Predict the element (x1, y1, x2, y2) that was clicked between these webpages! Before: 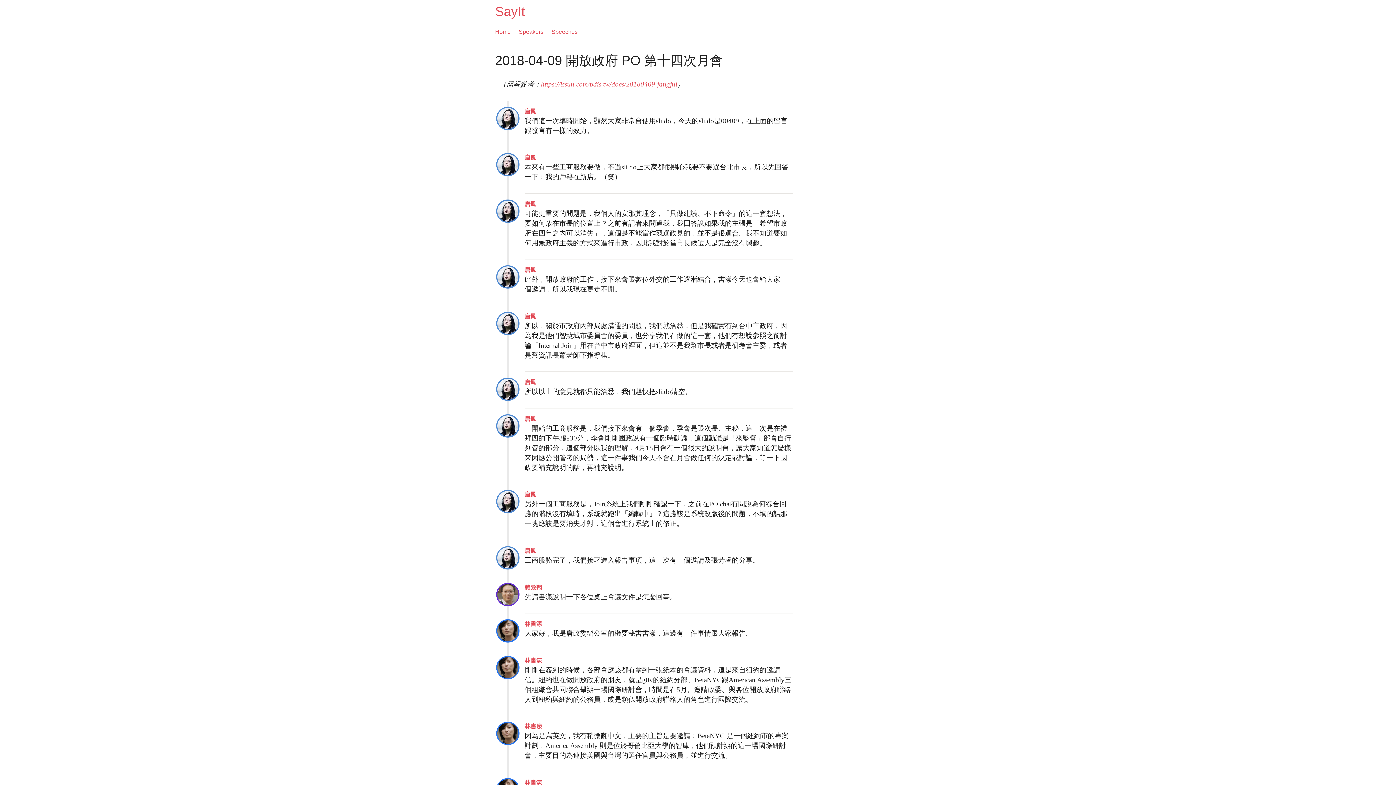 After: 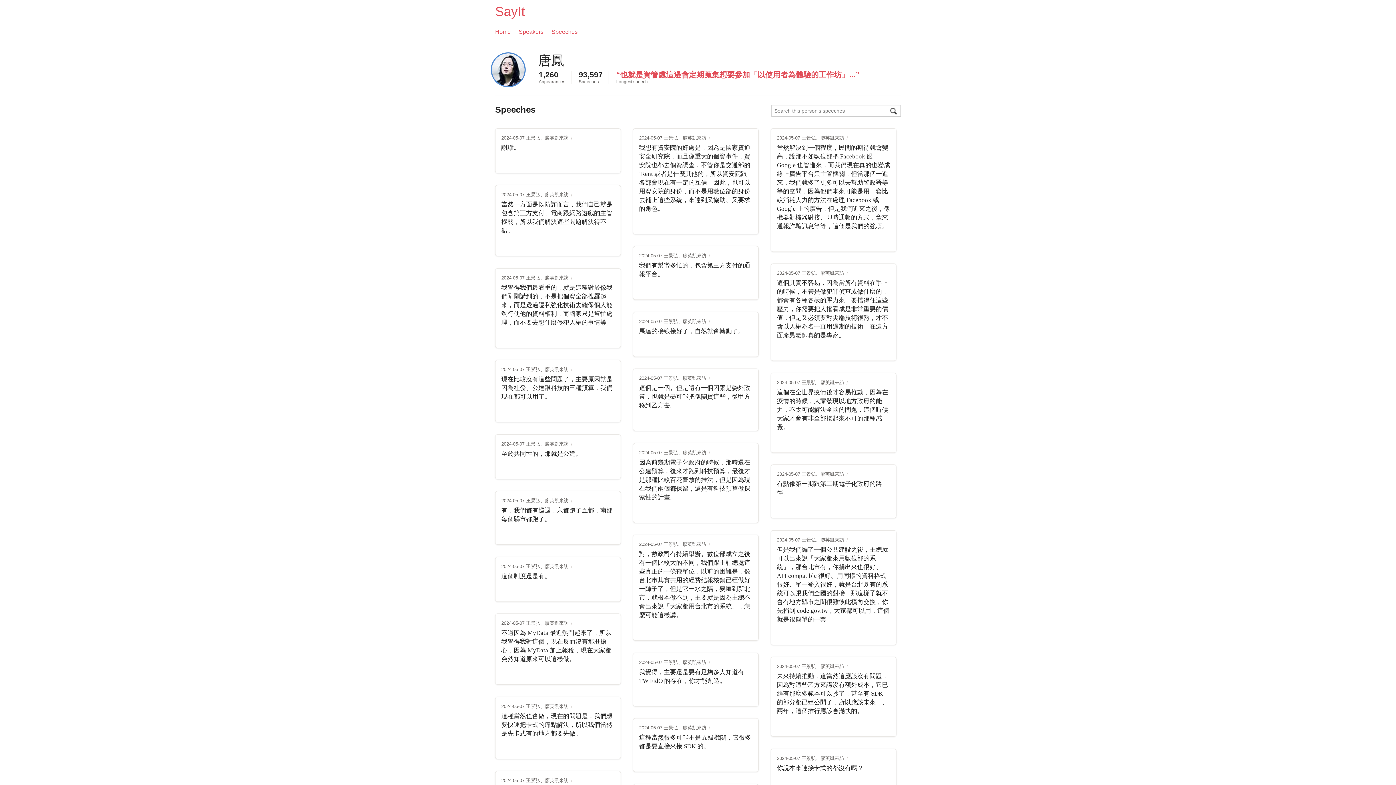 Action: bbox: (524, 154, 536, 160) label: 唐鳳